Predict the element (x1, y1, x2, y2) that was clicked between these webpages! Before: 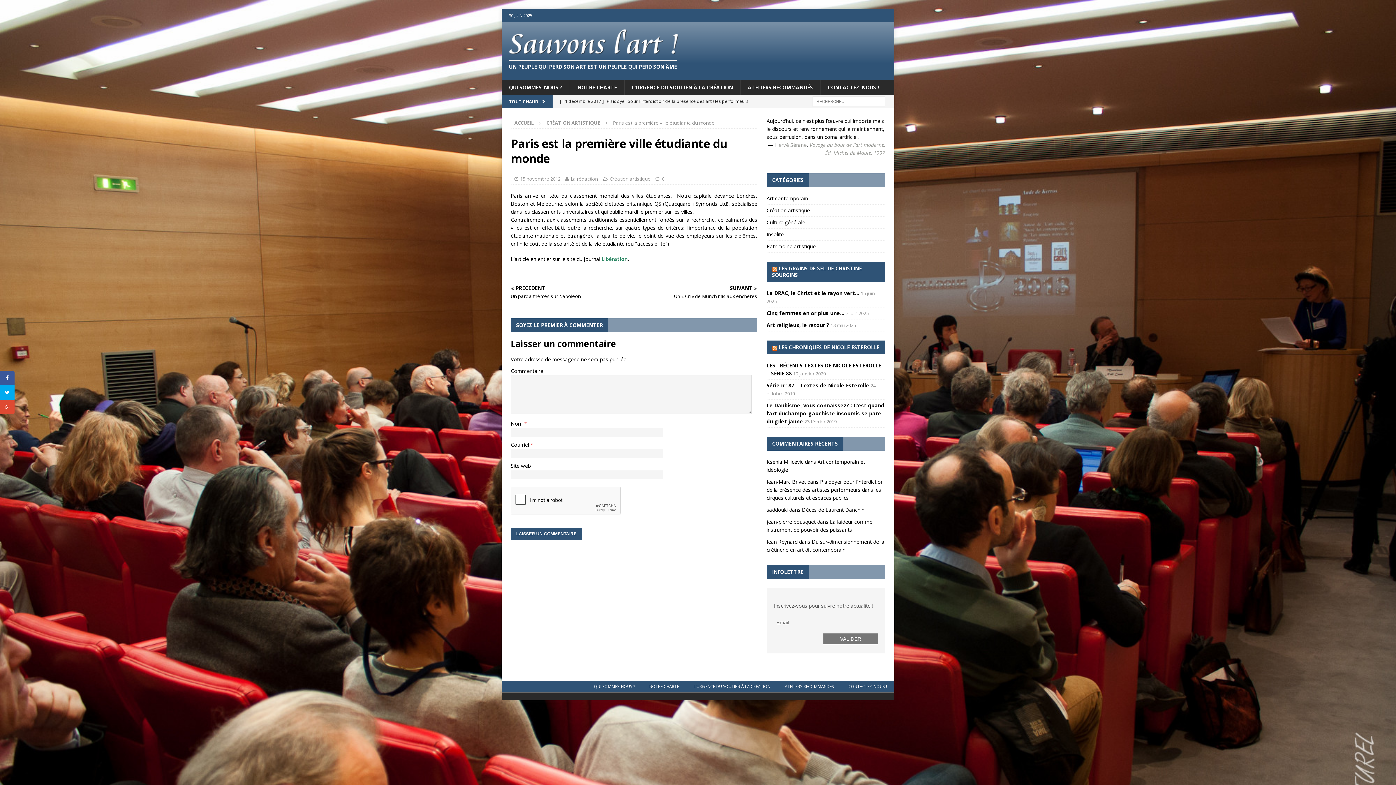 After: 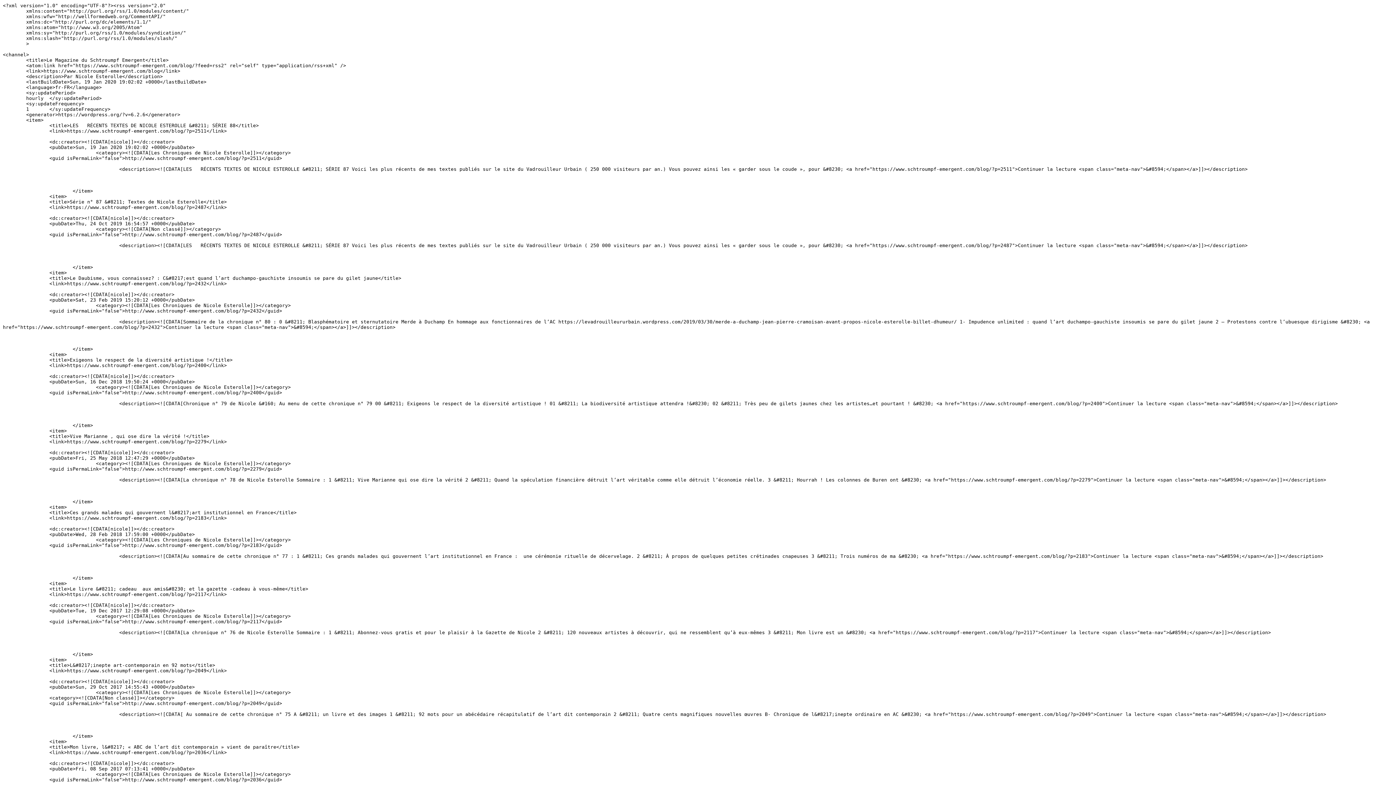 Action: bbox: (772, 343, 777, 350)